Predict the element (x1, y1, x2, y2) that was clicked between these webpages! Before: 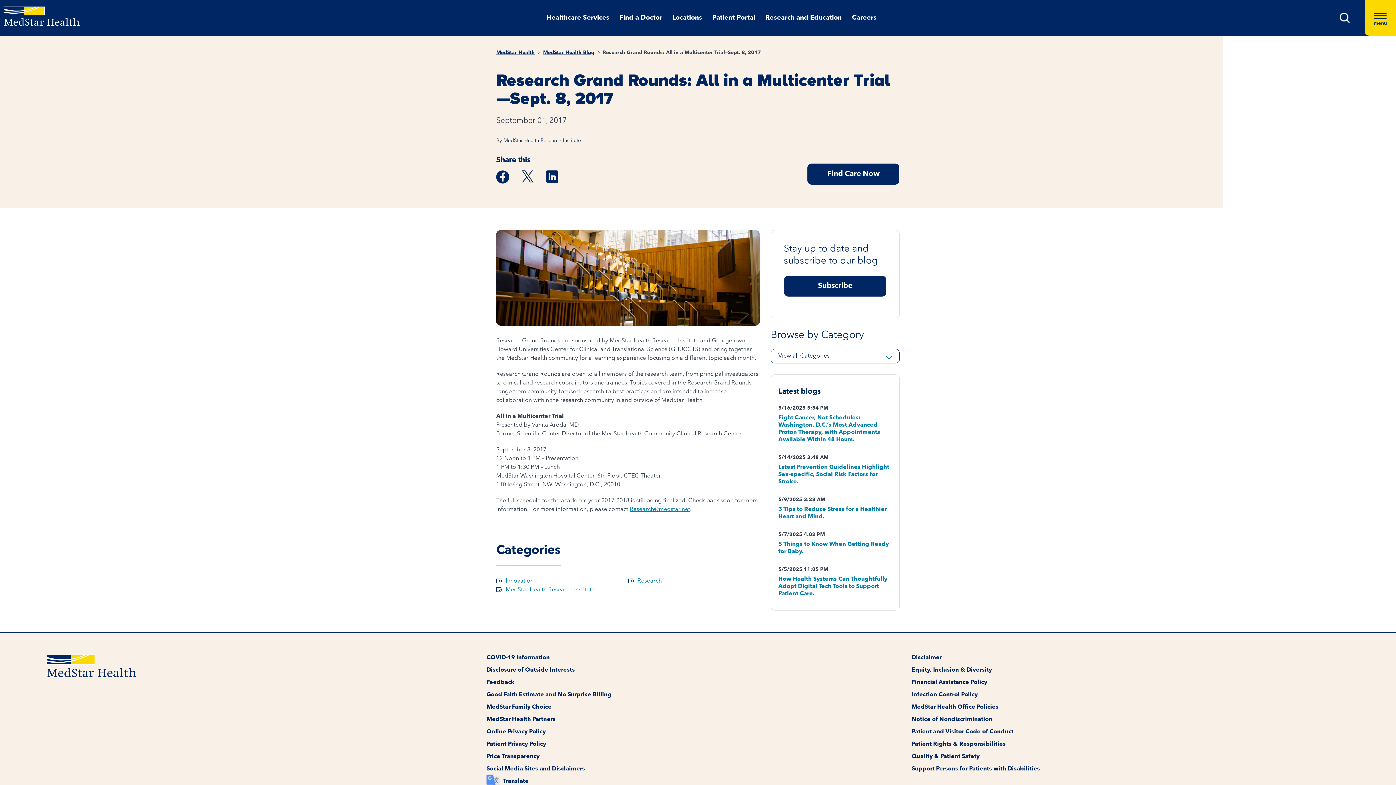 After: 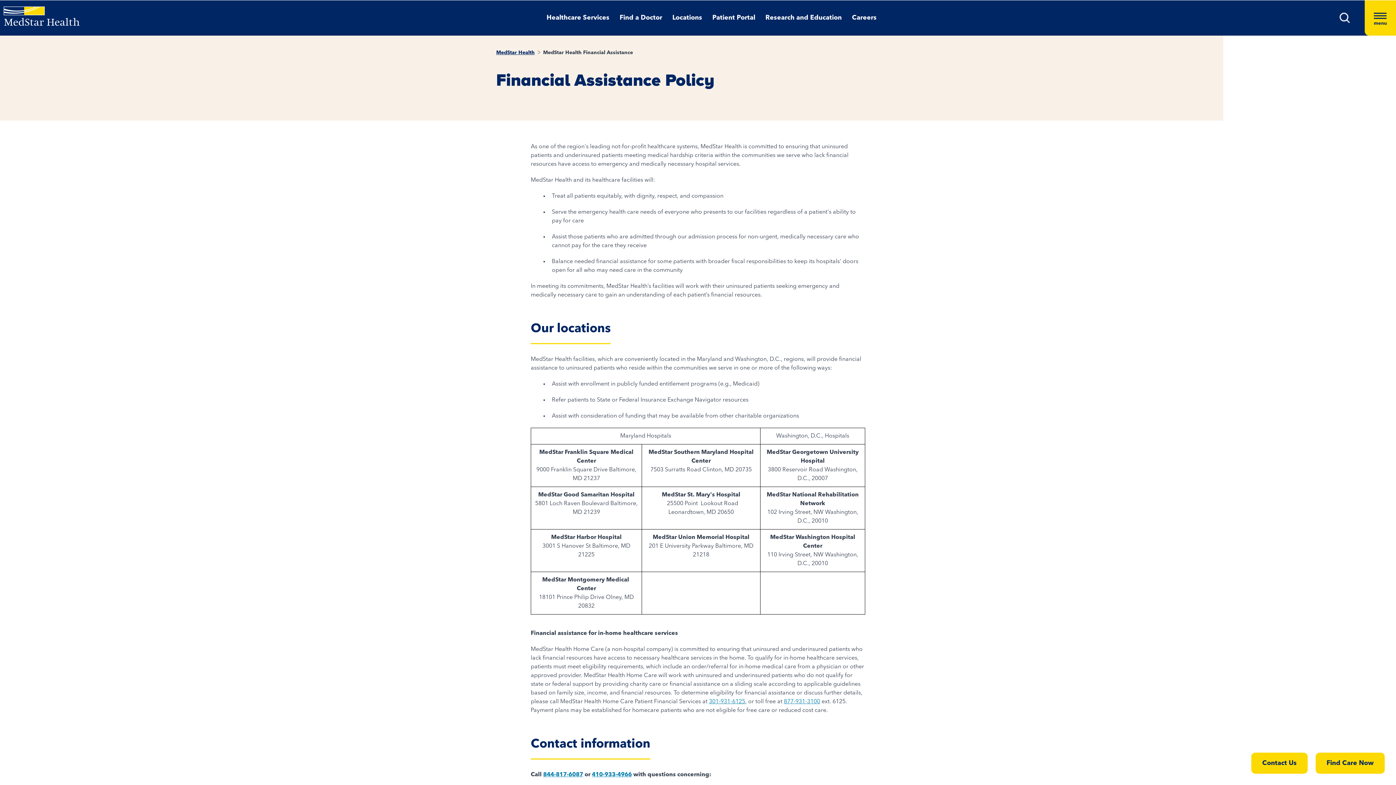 Action: bbox: (911, 676, 987, 688) label: Financial Assistance Policy